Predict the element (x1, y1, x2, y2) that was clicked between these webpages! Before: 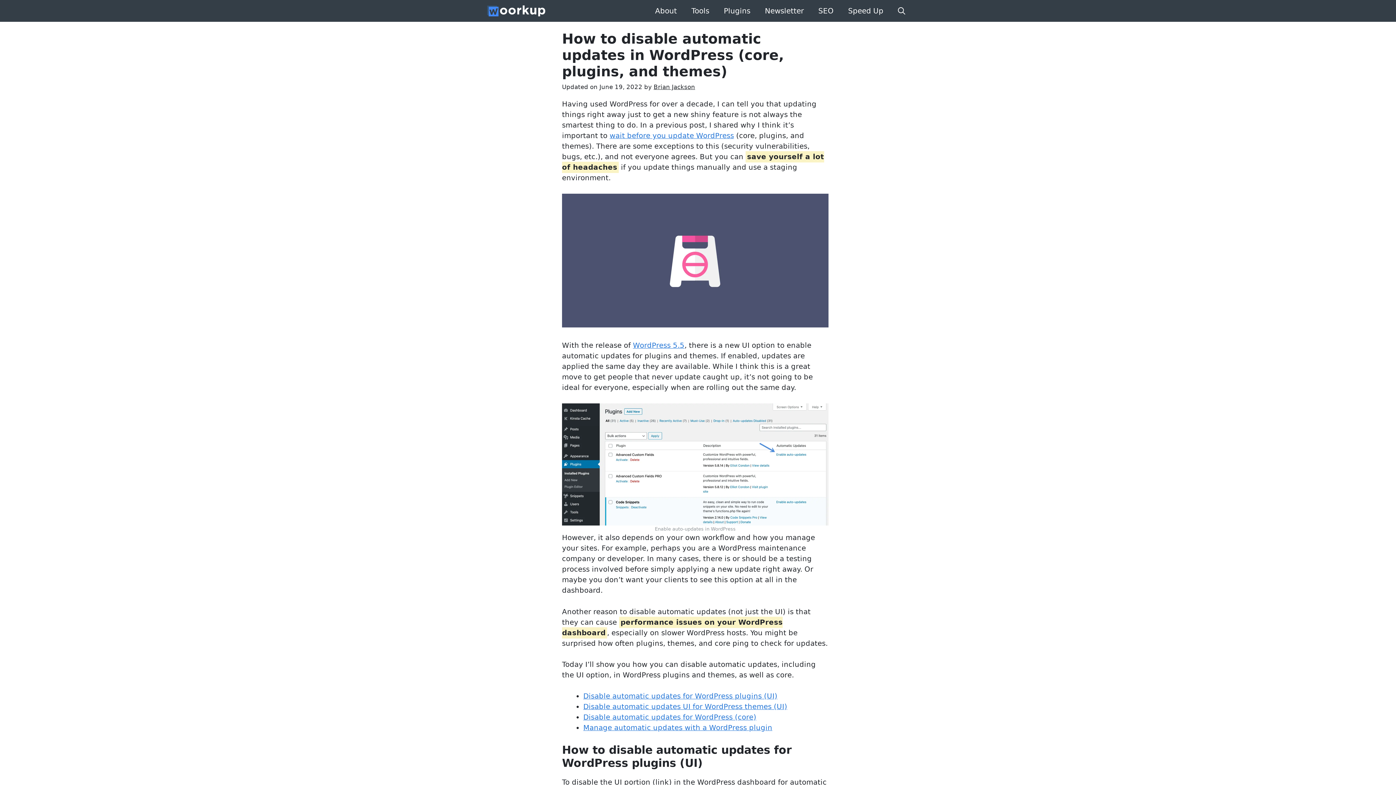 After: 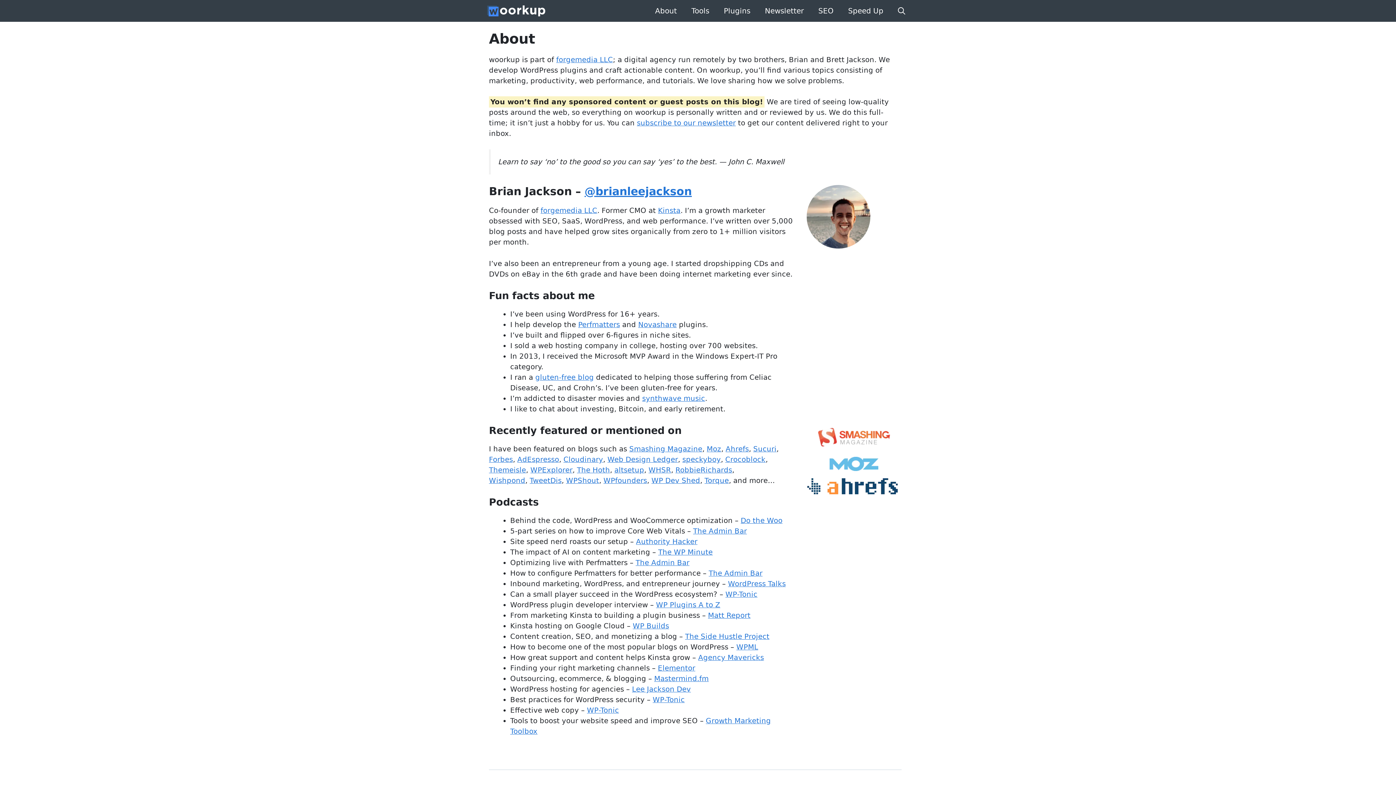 Action: bbox: (648, 3, 684, 18) label: About